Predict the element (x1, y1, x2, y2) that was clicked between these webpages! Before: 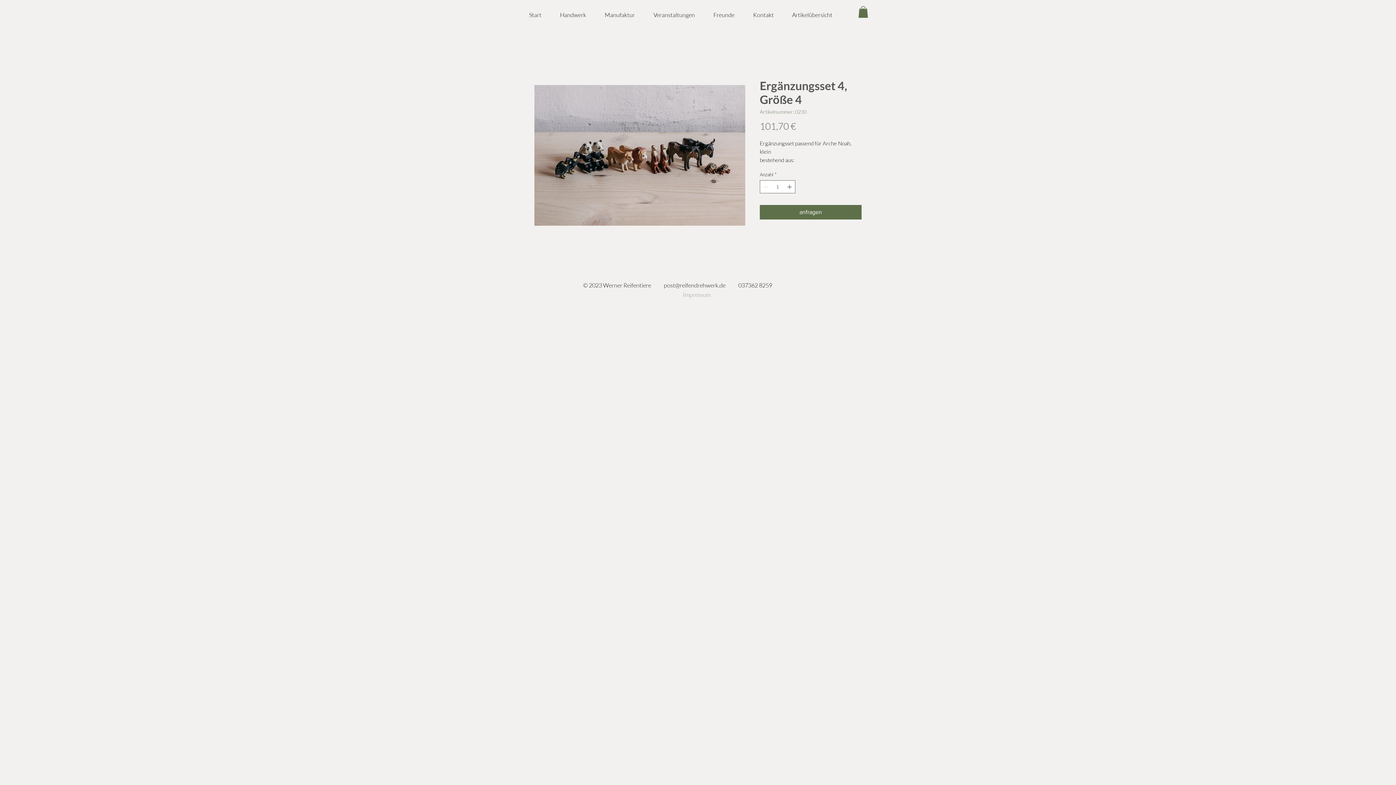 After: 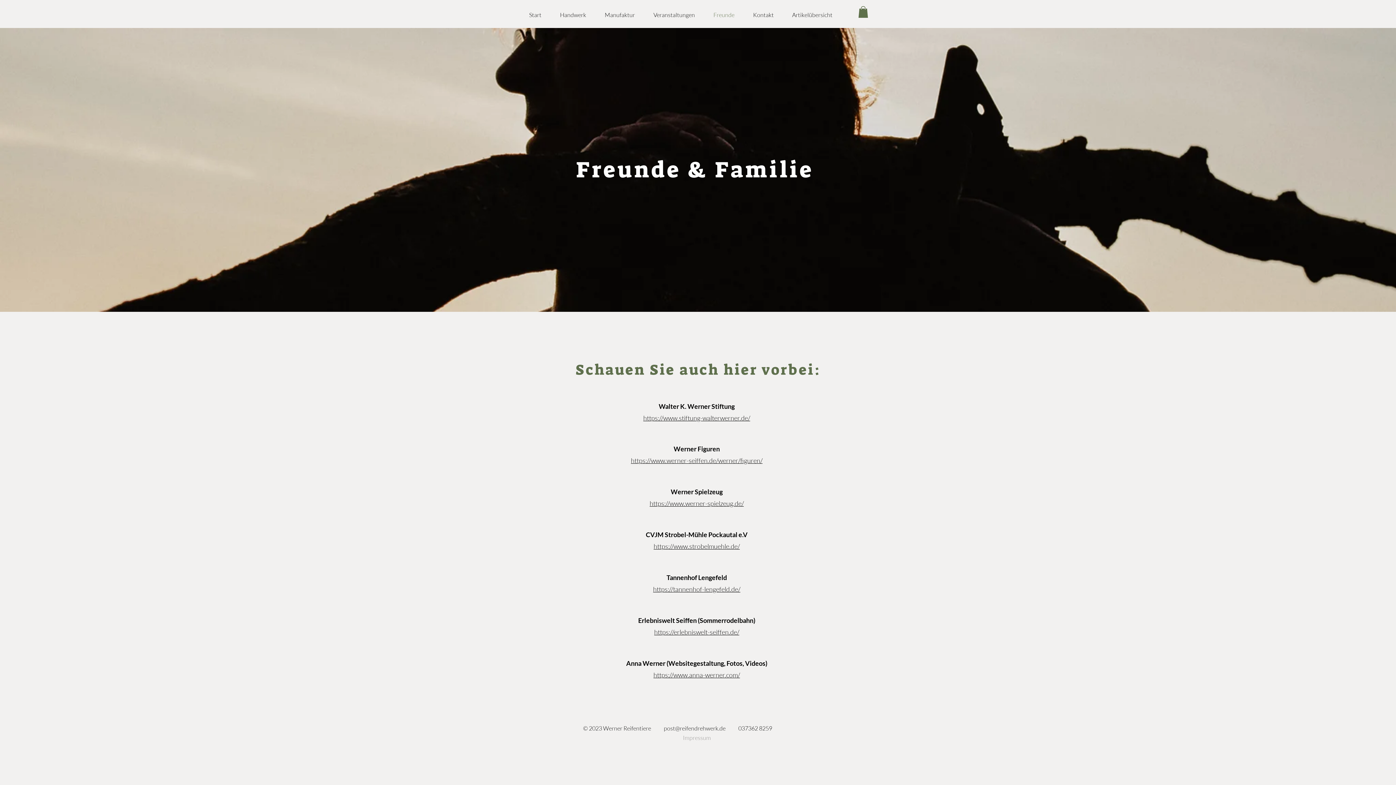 Action: label: Freunde bbox: (704, 7, 744, 22)